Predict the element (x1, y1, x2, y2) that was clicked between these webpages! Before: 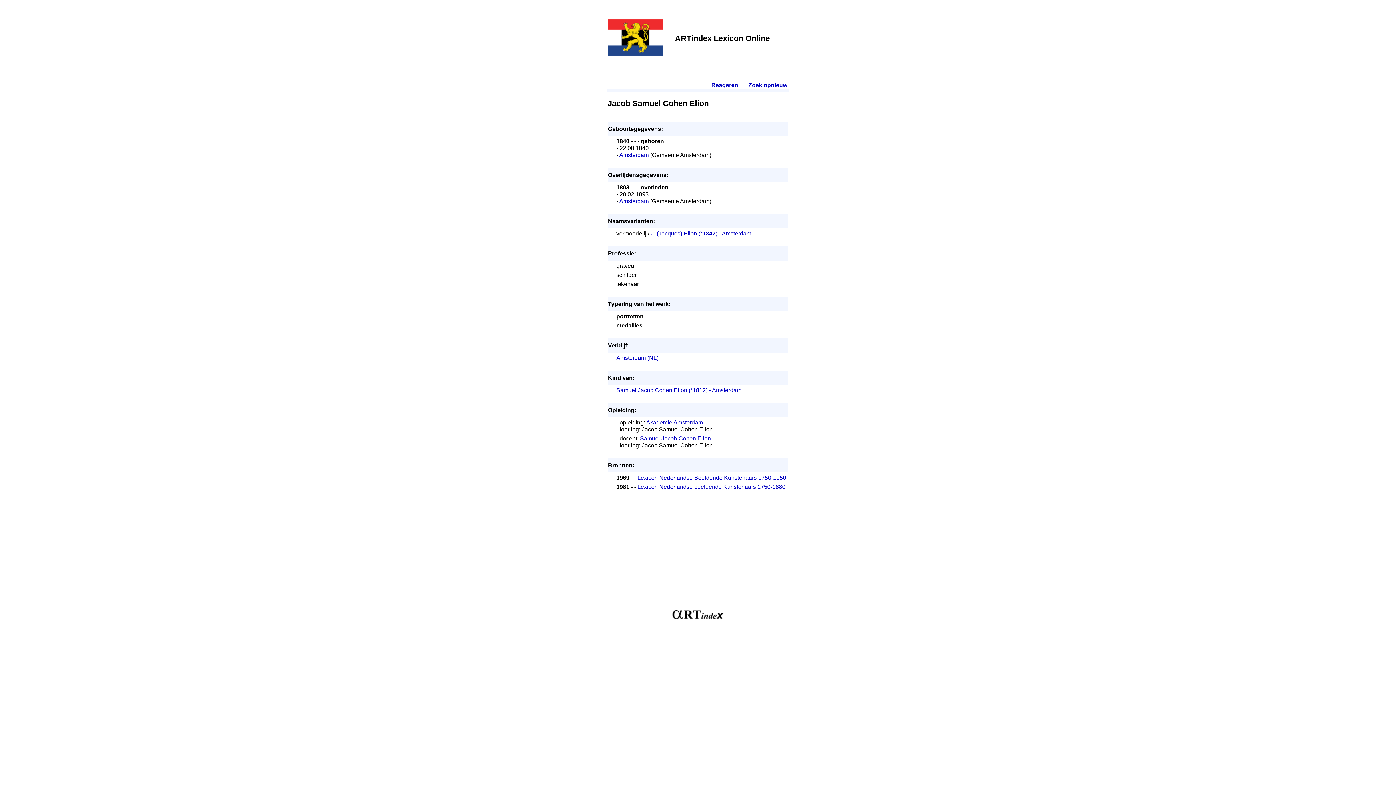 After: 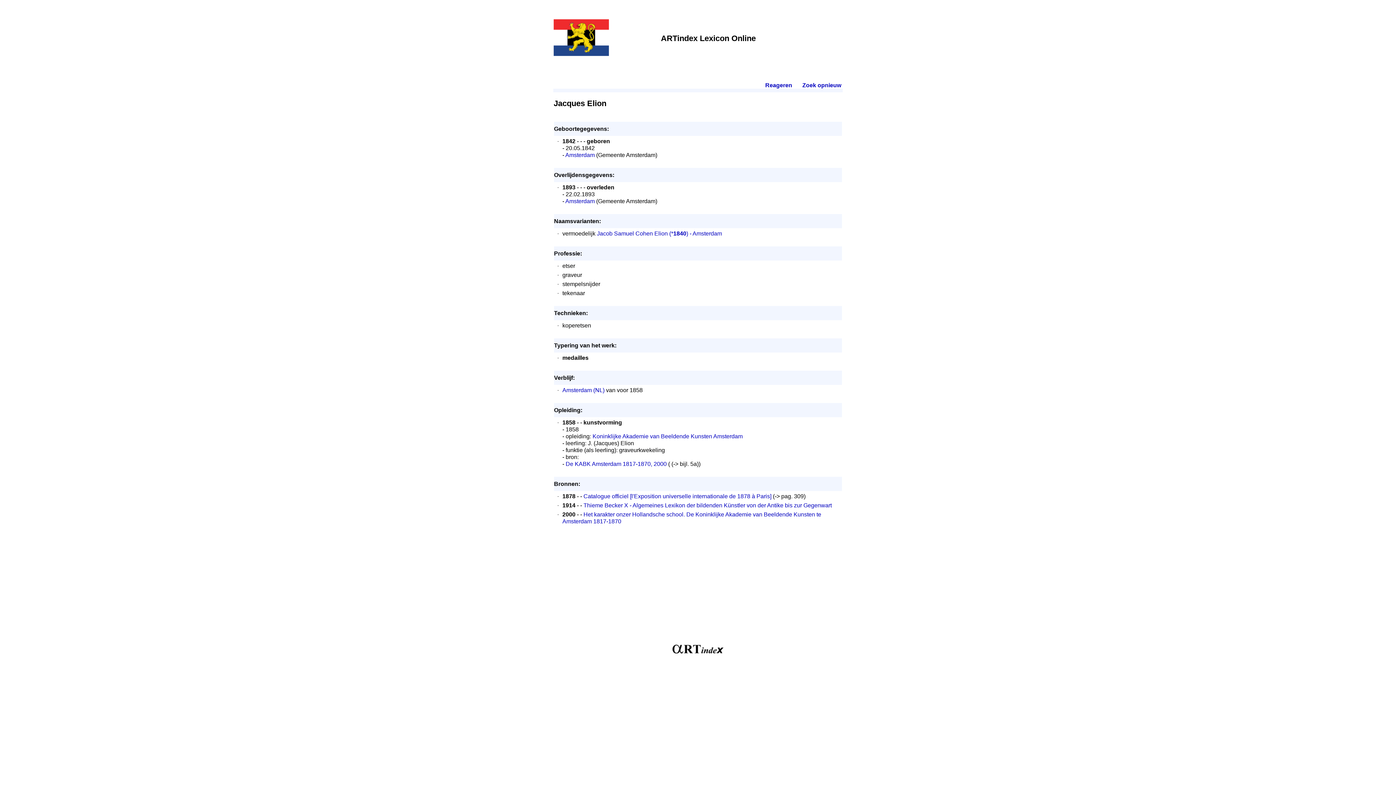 Action: label: J. (Jacques) Elion bbox: (651, 230, 697, 236)